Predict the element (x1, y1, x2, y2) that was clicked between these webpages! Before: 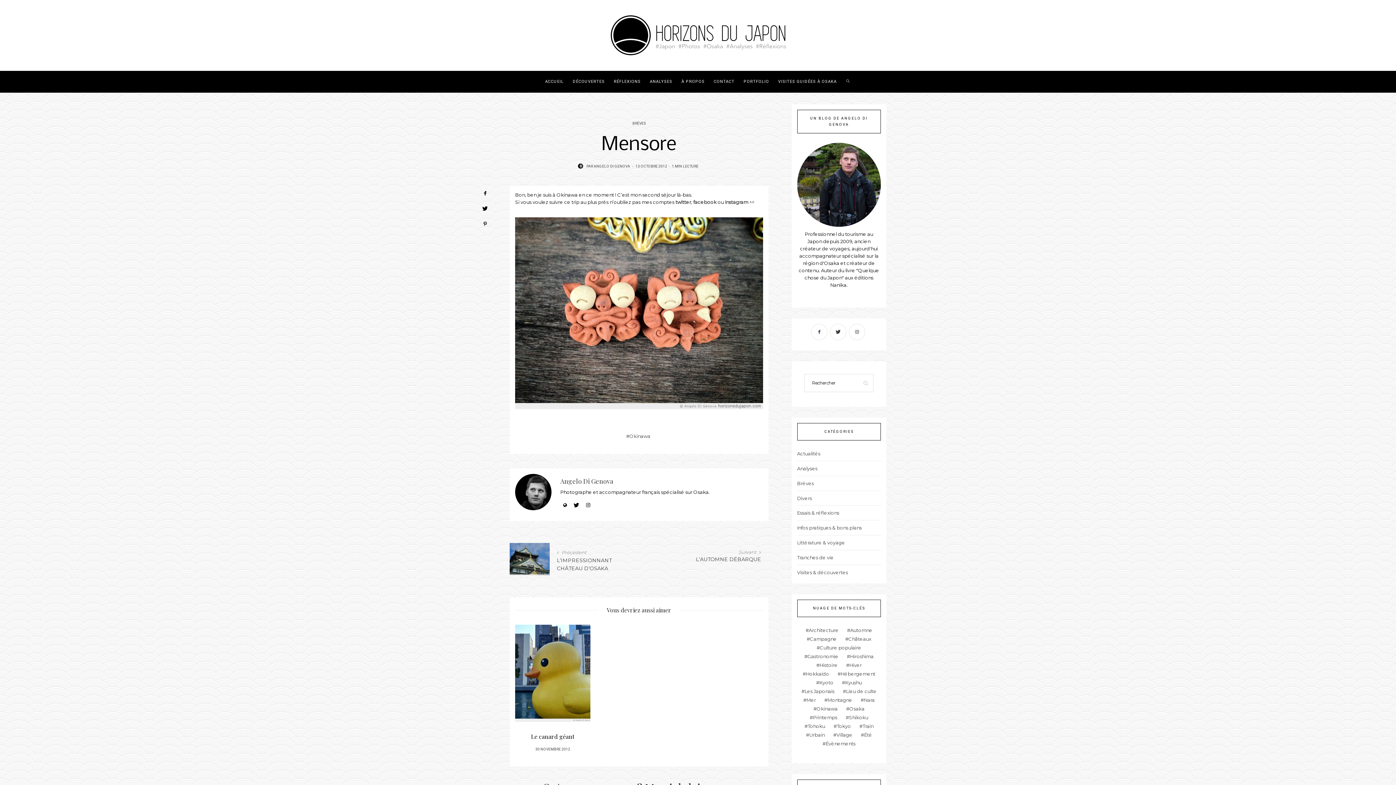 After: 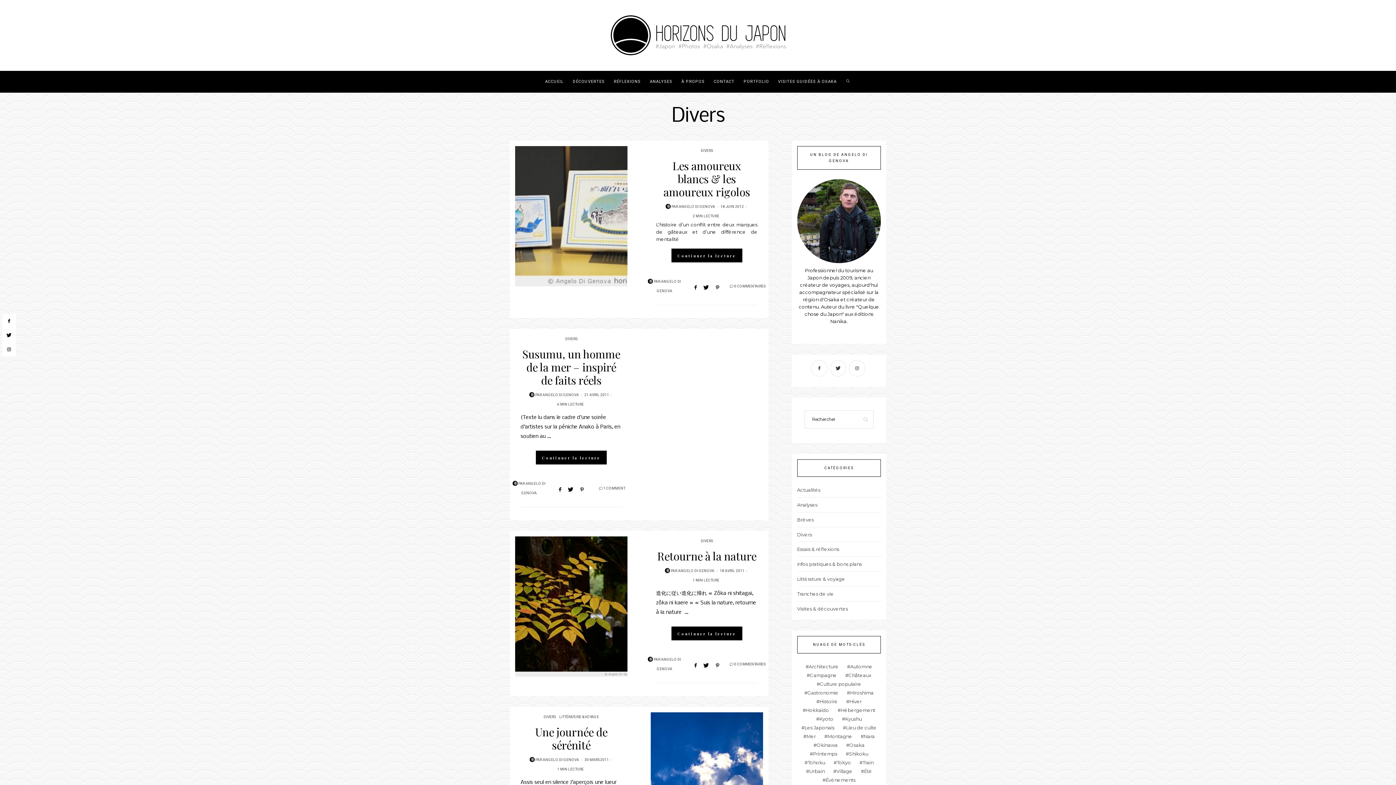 Action: label: Divers bbox: (797, 495, 812, 501)